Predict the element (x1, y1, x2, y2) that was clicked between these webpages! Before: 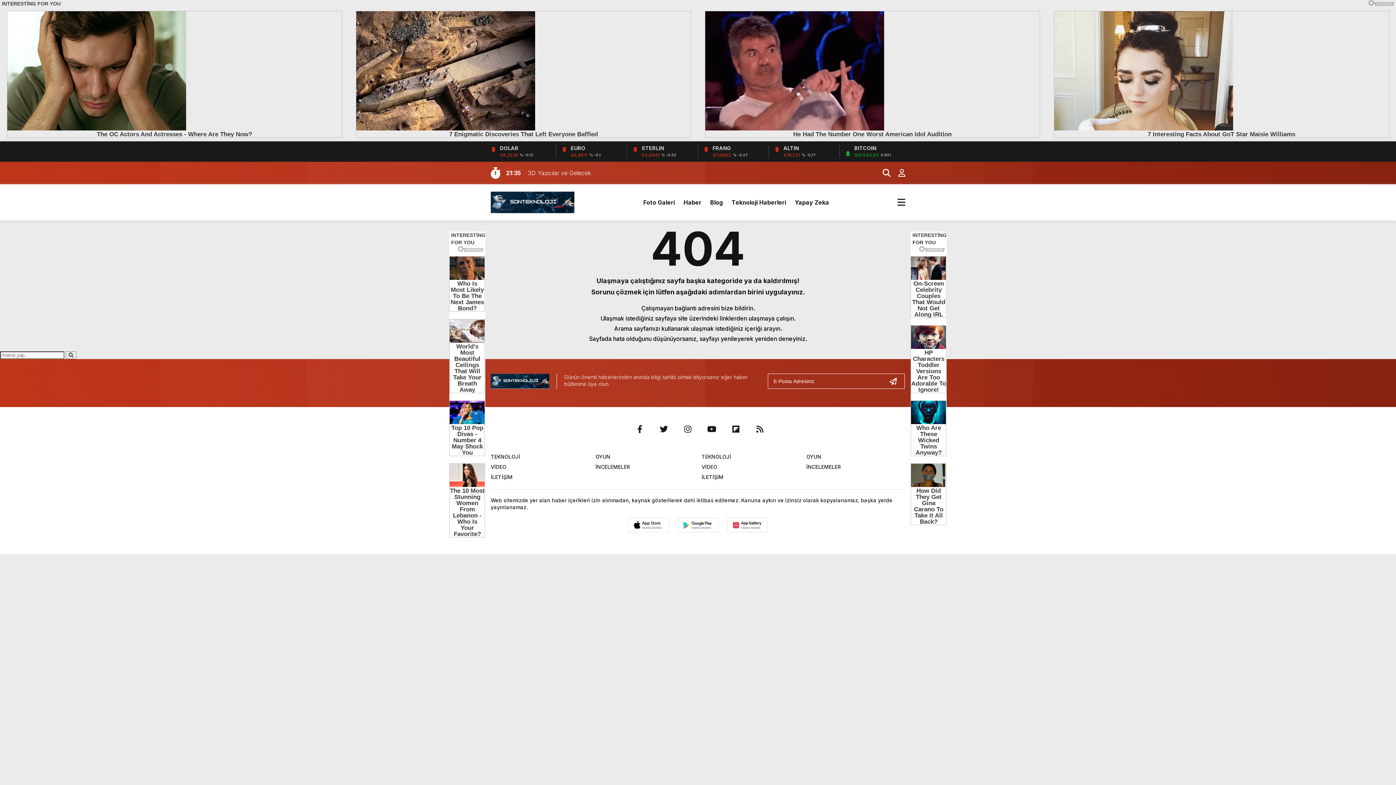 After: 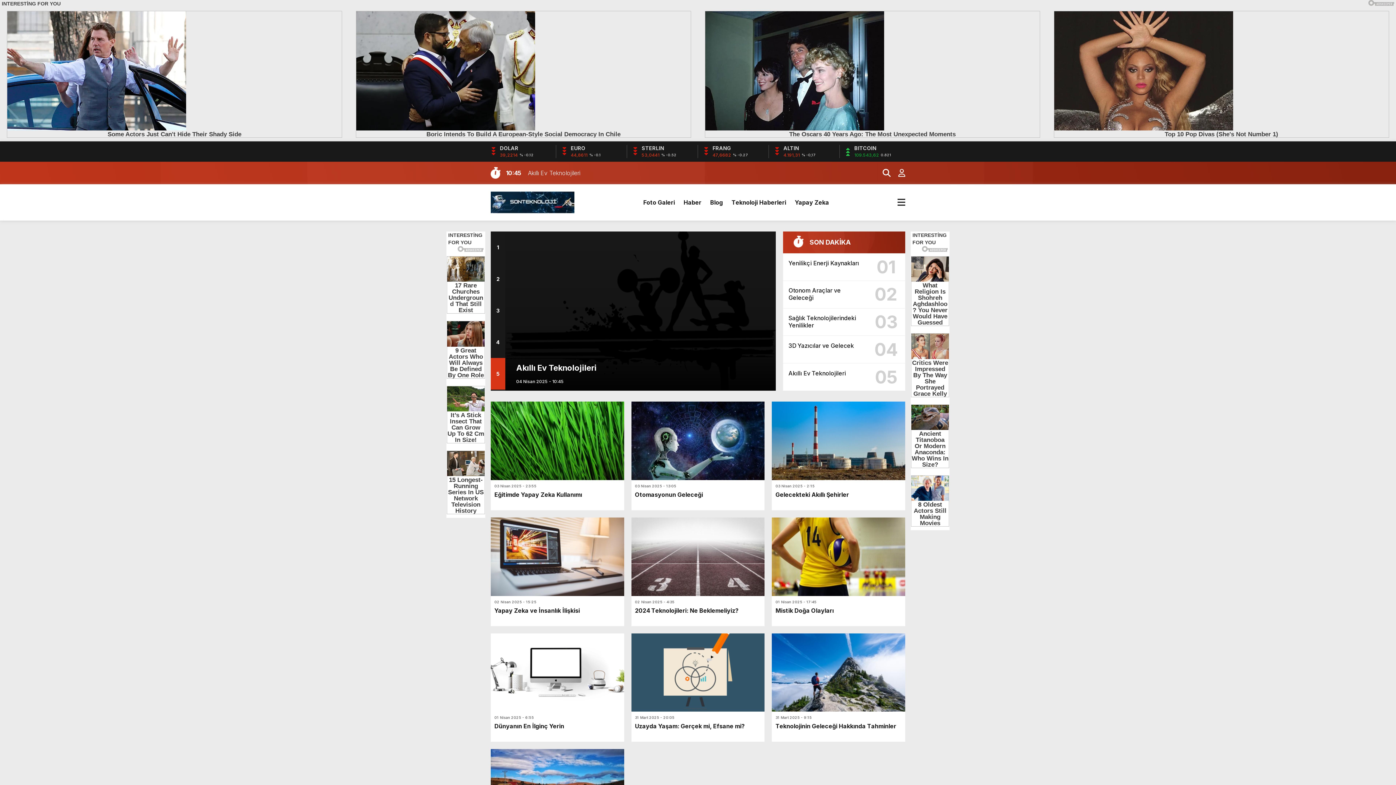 Action: label: Teknoloji Haberleri bbox: (731, 197, 786, 219)